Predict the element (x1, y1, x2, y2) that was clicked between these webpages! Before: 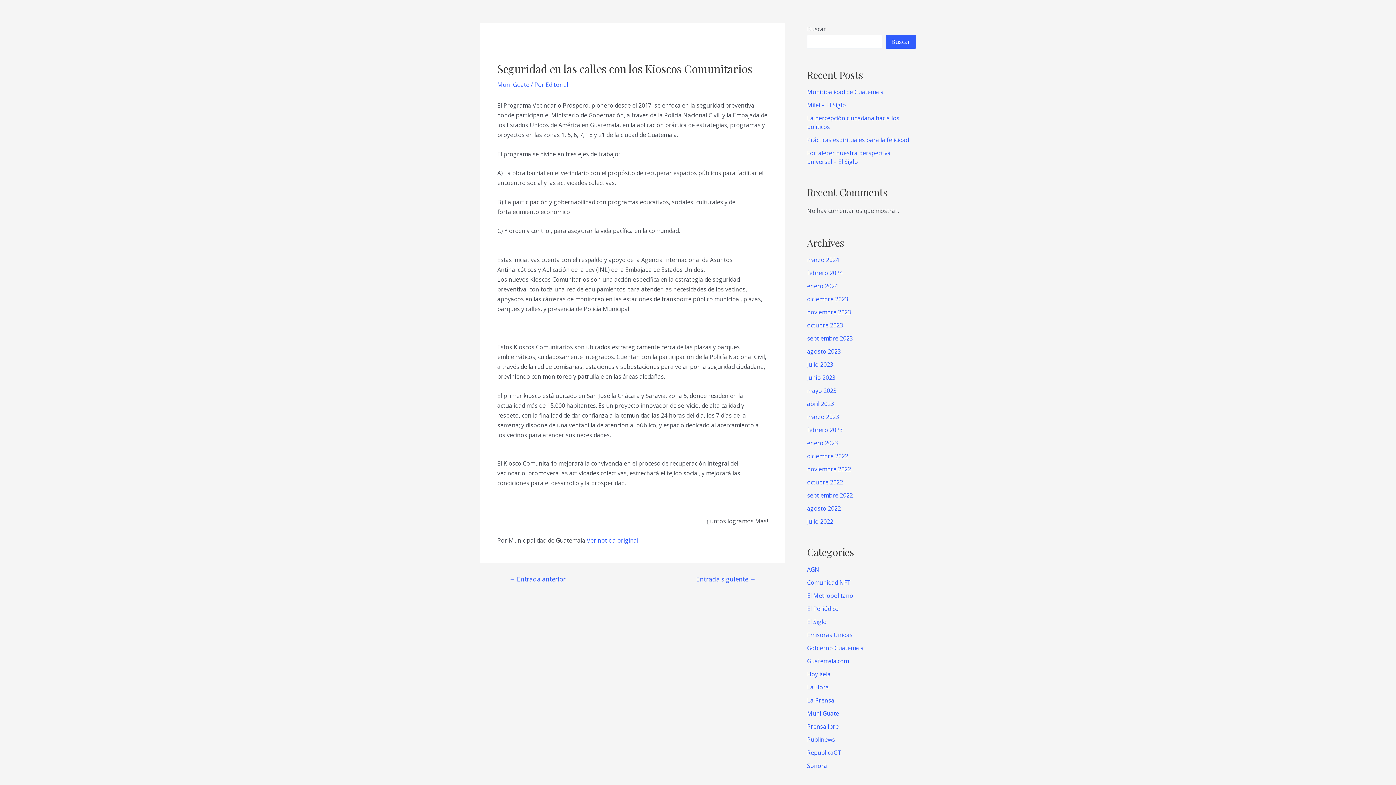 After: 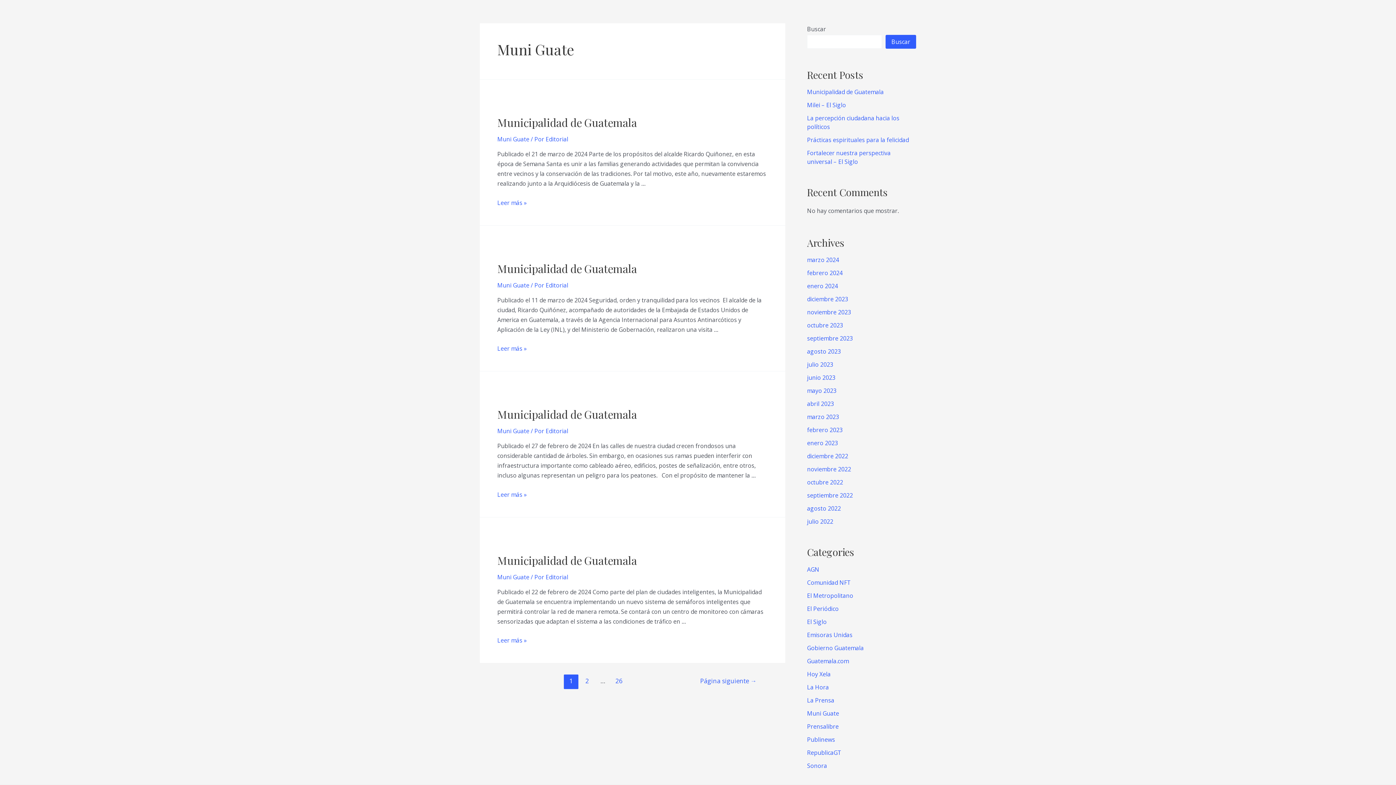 Action: label: Muni Guate bbox: (807, 709, 839, 717)